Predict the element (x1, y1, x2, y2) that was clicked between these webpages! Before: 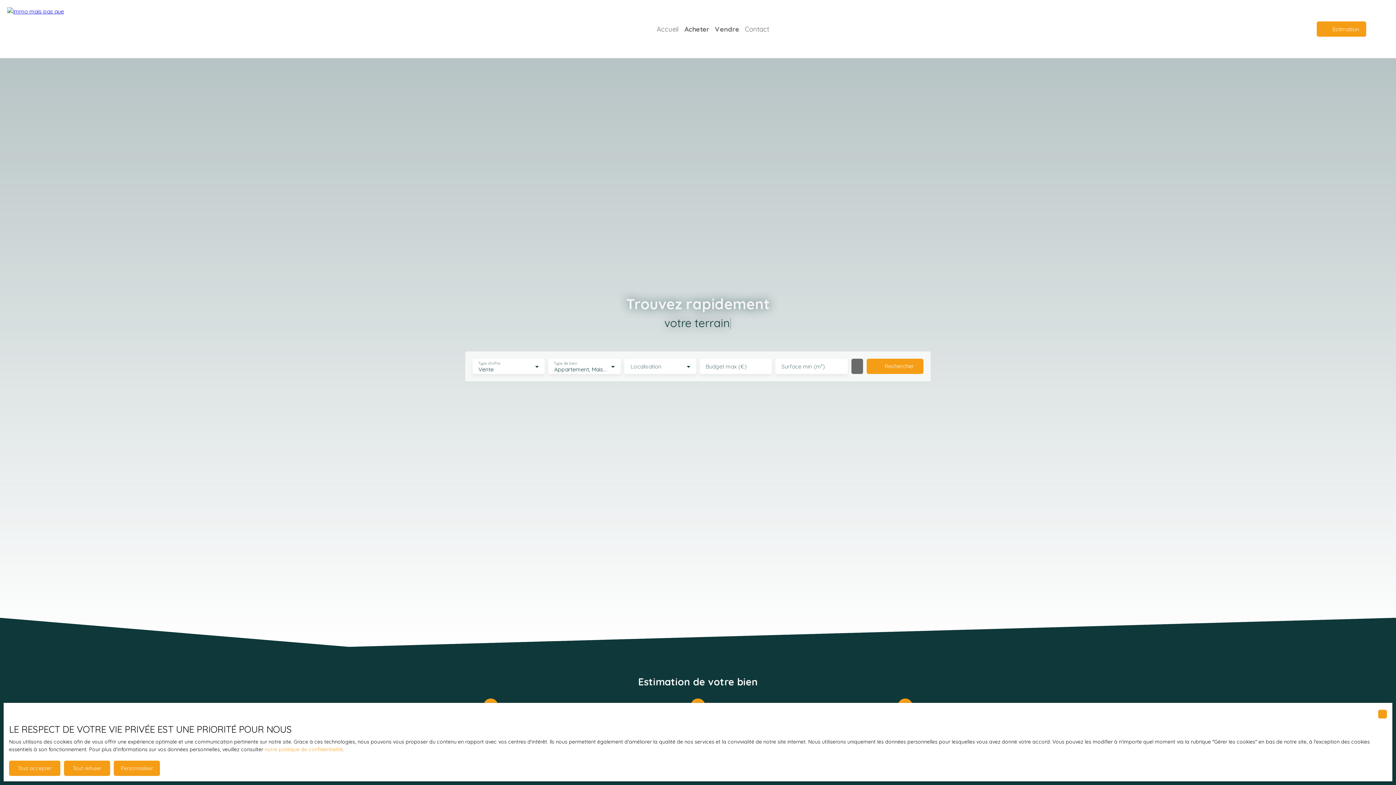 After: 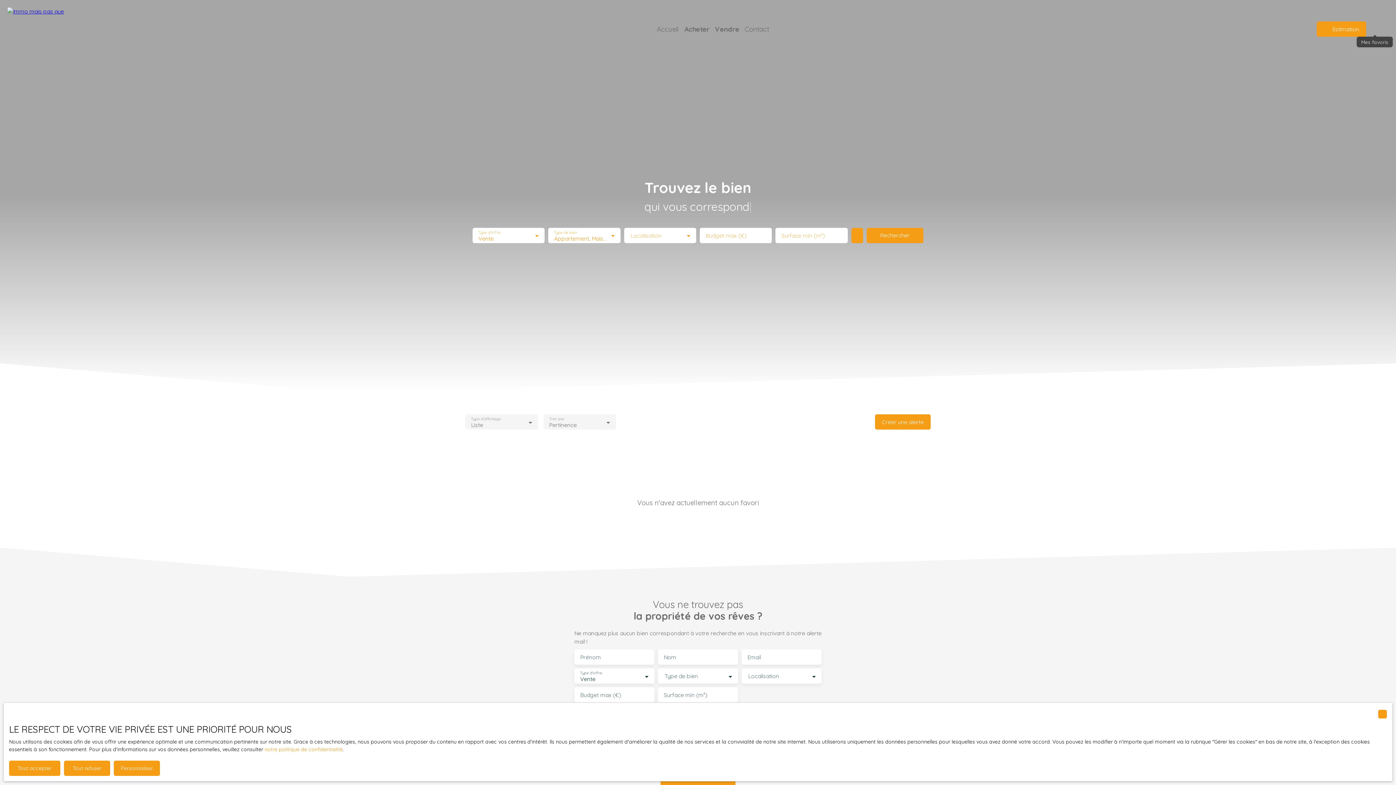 Action: bbox: (1372, 26, 1377, 32)